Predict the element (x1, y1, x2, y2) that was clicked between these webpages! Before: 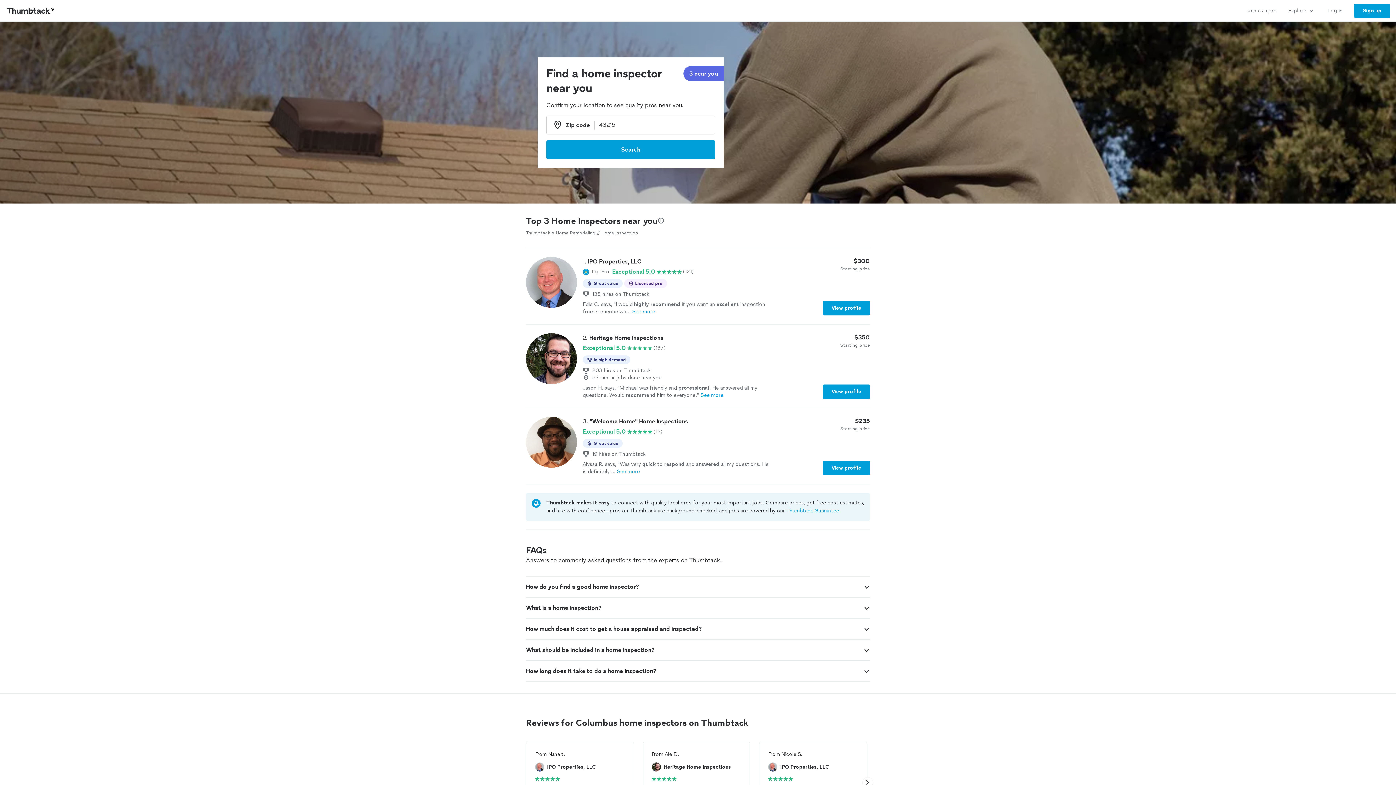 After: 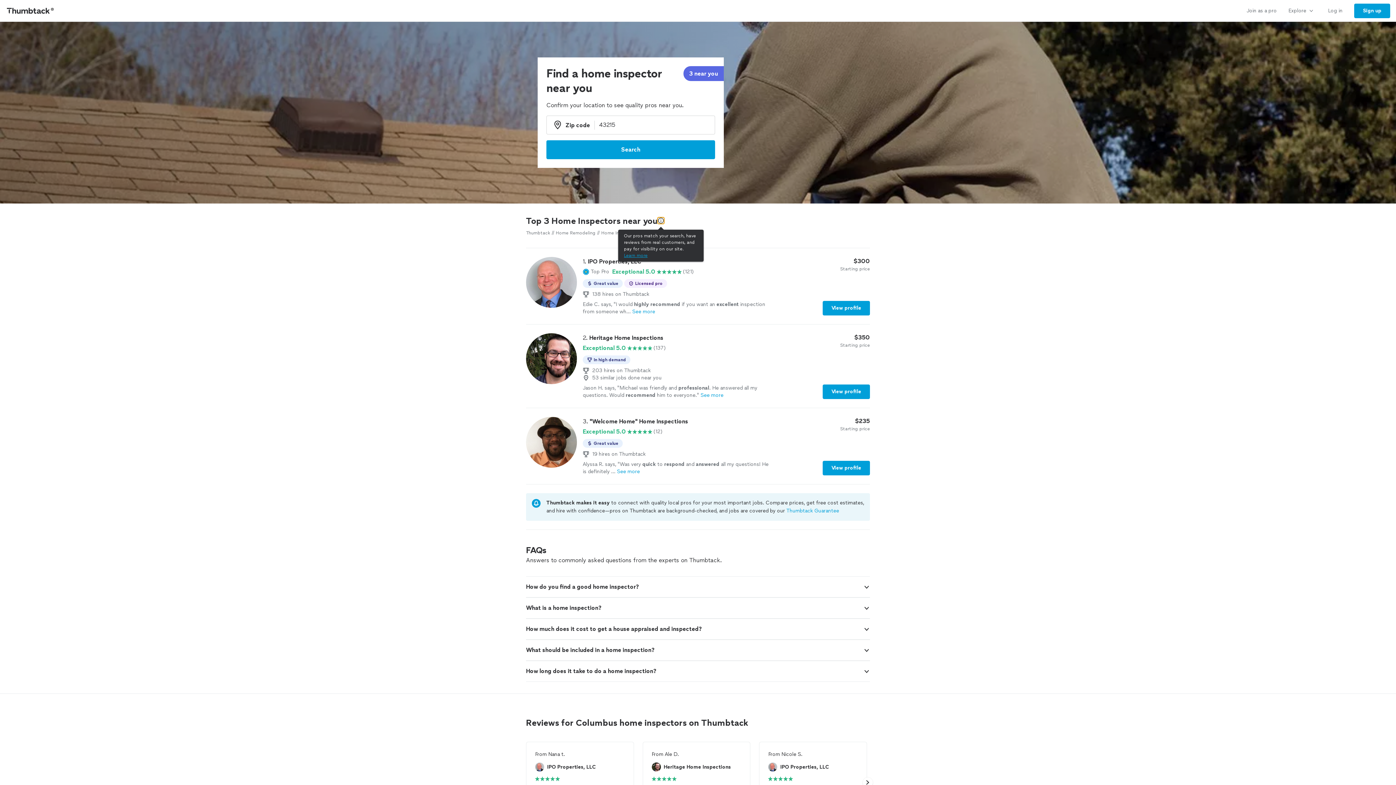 Action: label: Our pros match your search, have reviews from real customers, and pay for visibility on our site.
Learn more bbox: (657, 217, 664, 224)